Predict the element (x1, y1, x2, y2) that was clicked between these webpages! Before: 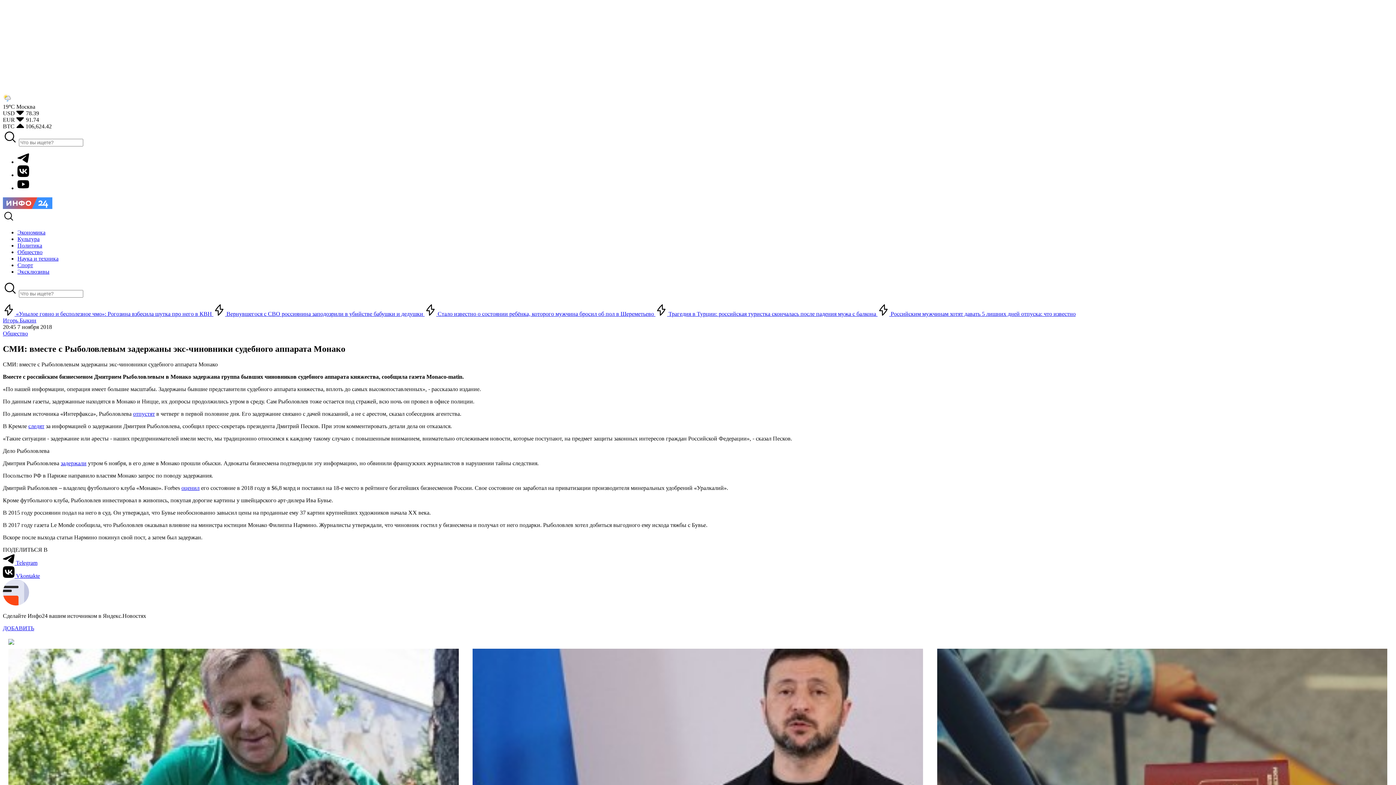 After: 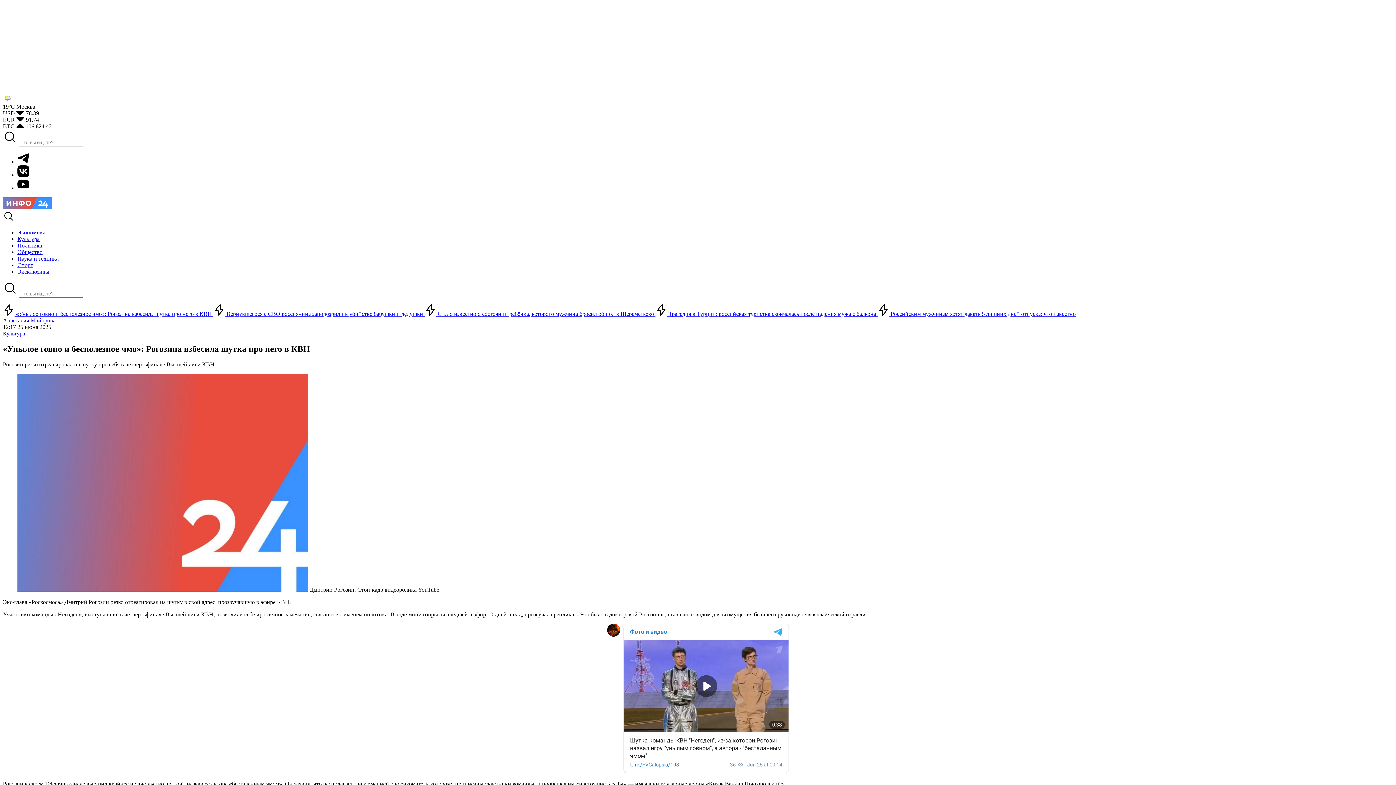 Action: bbox: (2, 310, 213, 317) label:  «Унылое говно и бесполезное чмо»: Рогозина взбесила шутка про него в КВН 